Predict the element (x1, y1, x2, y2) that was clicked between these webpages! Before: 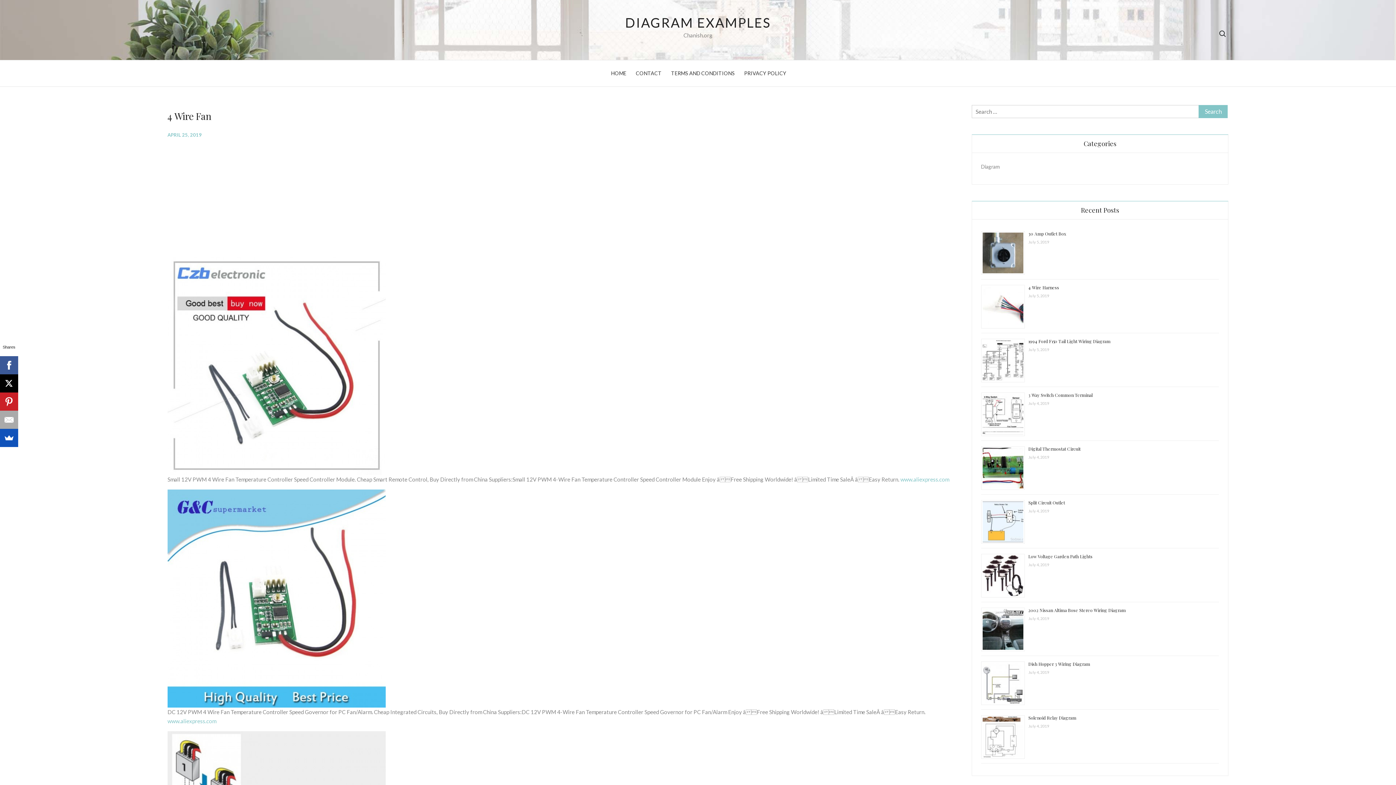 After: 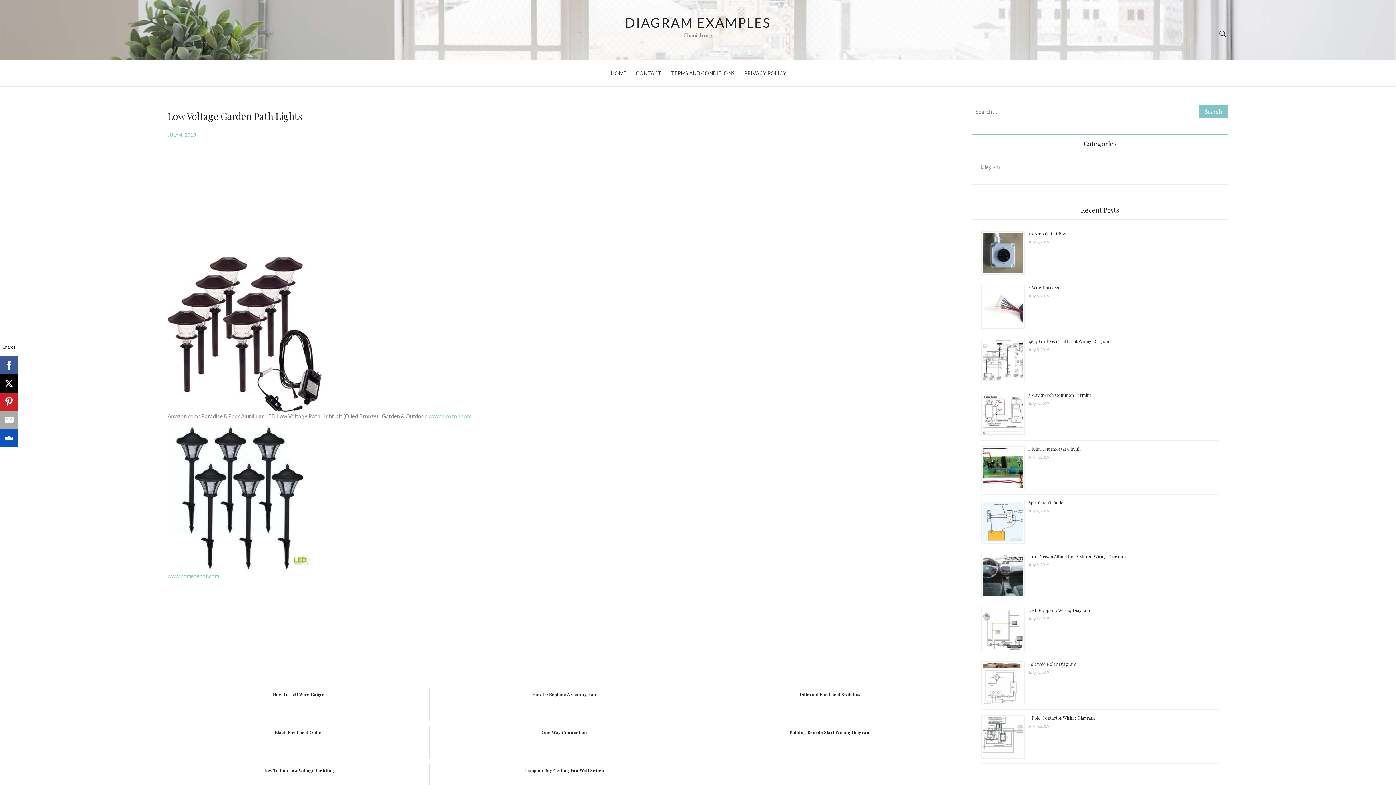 Action: bbox: (1028, 553, 1092, 559) label: Low Voltage Garden Path Lights